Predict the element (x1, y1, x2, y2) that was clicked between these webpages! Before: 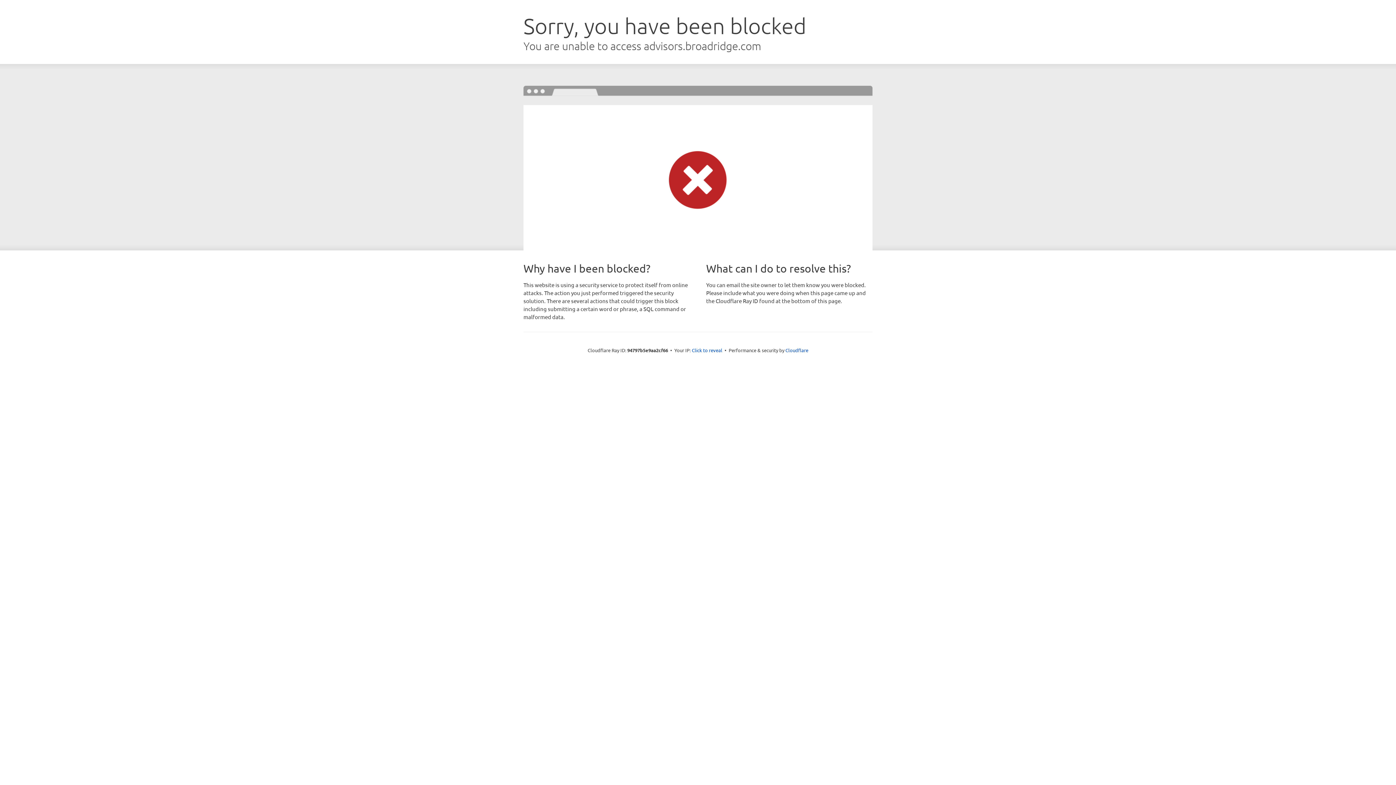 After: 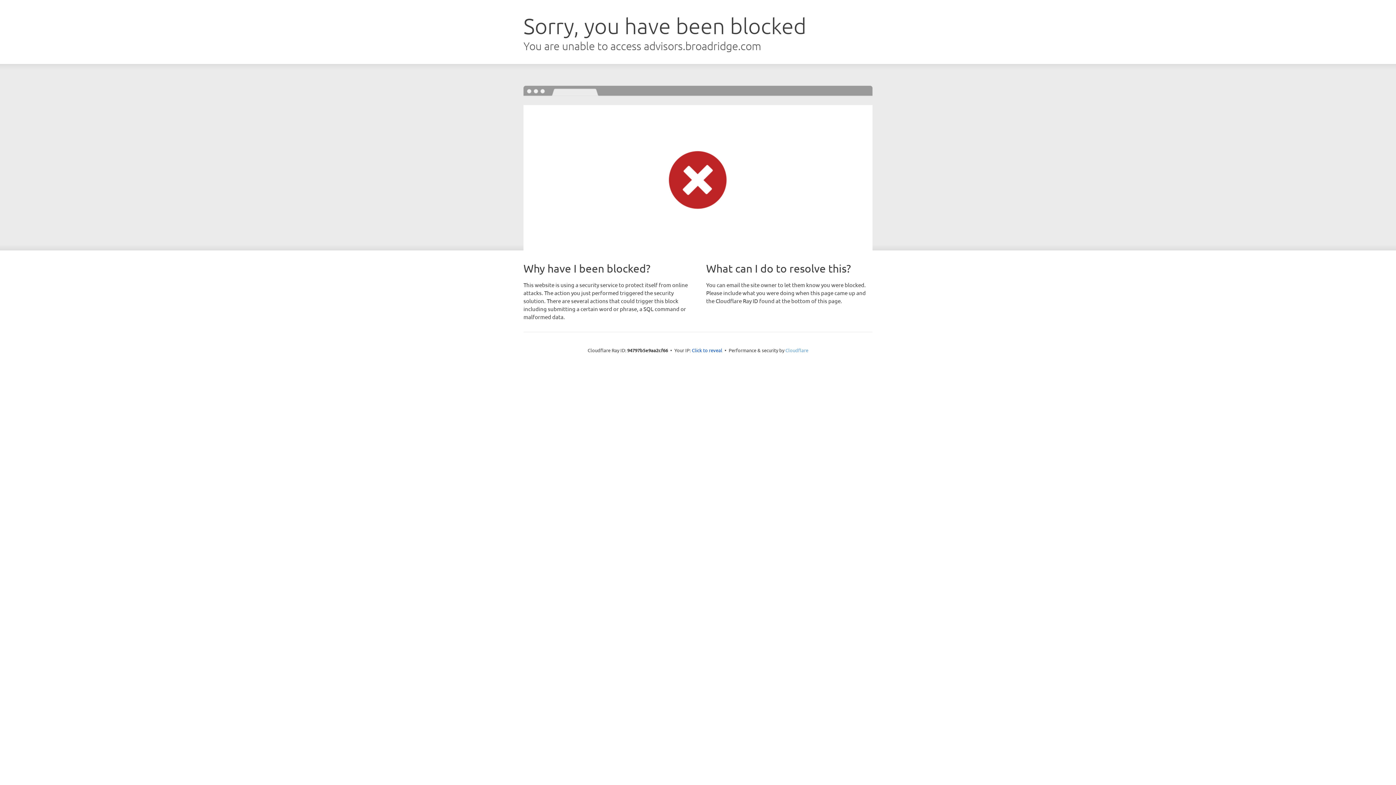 Action: label: Cloudflare bbox: (785, 347, 808, 353)